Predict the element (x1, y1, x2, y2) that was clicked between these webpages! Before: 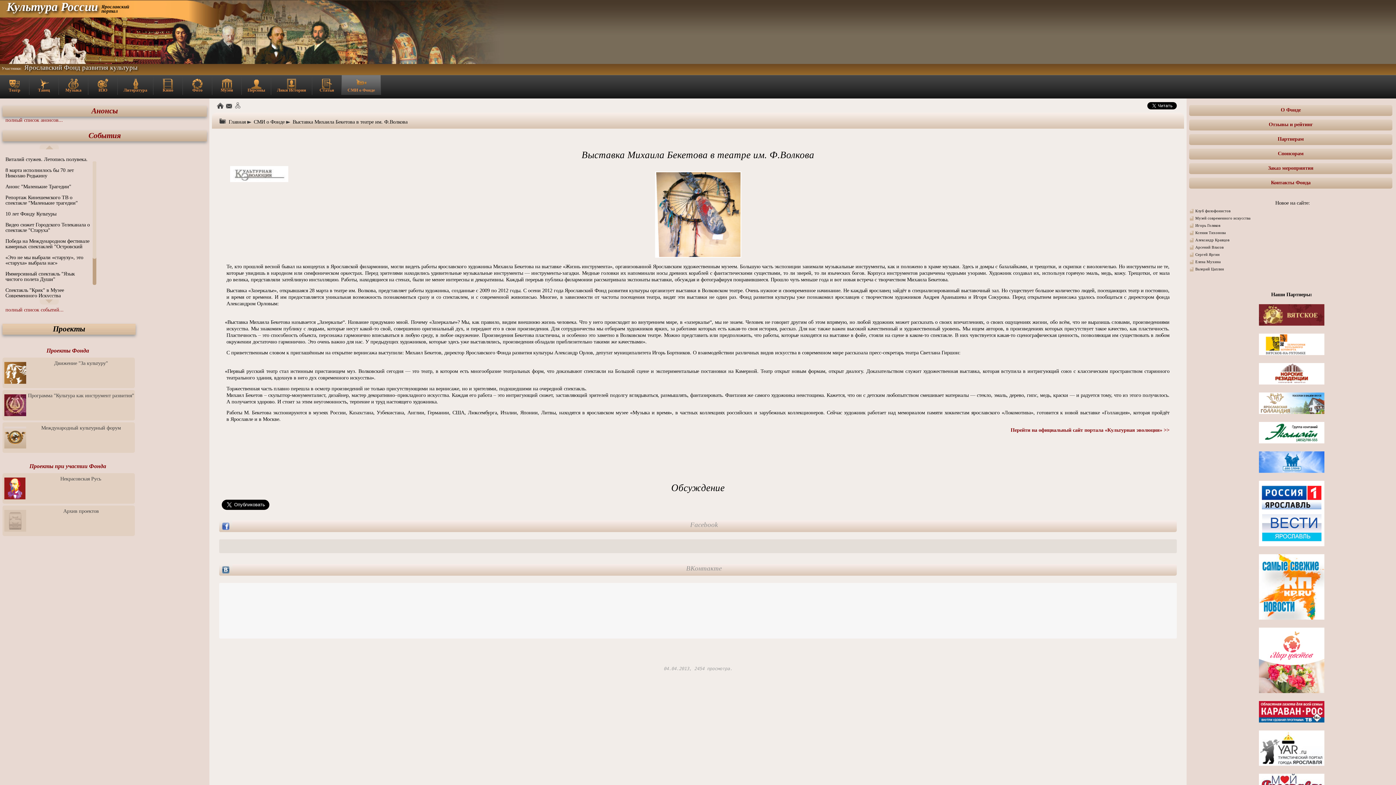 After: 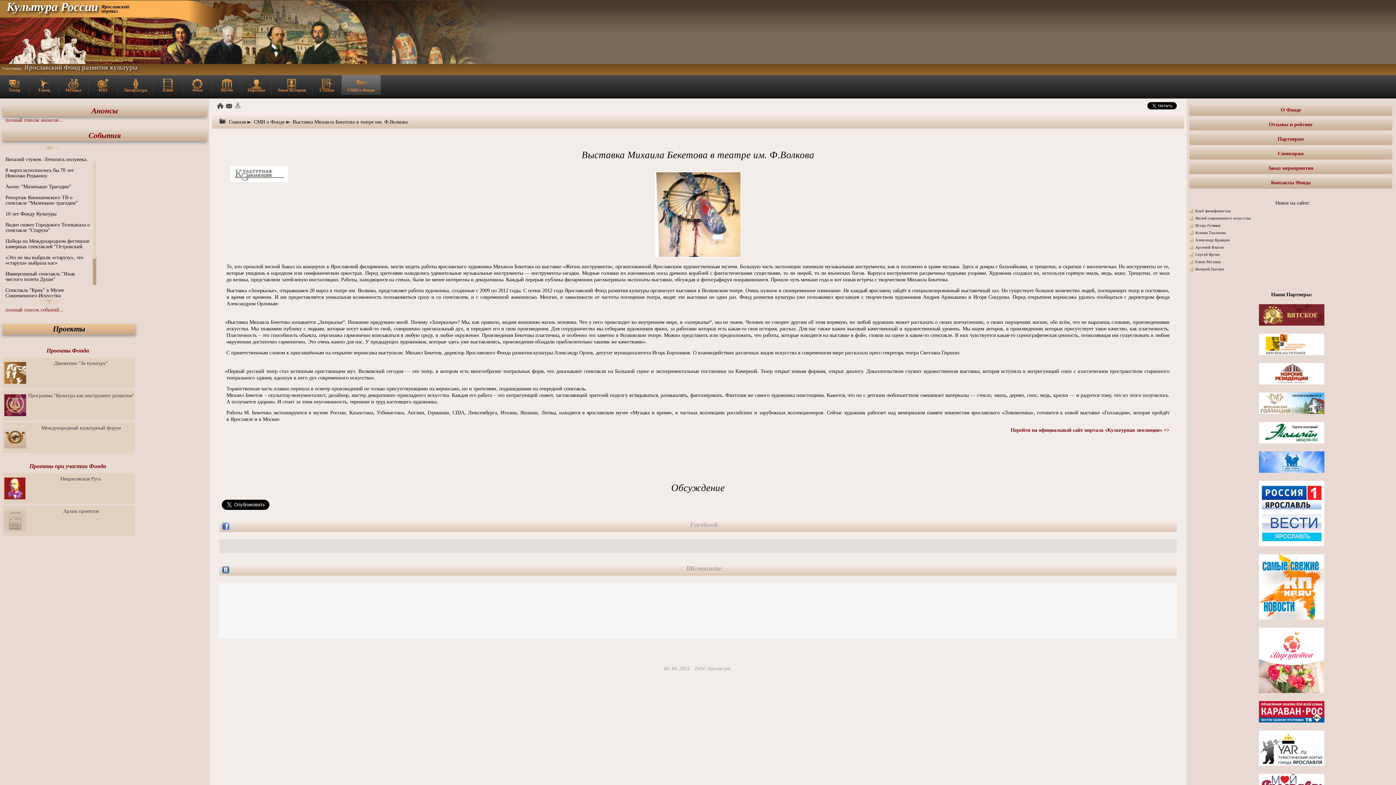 Action: bbox: (1259, 541, 1324, 547)